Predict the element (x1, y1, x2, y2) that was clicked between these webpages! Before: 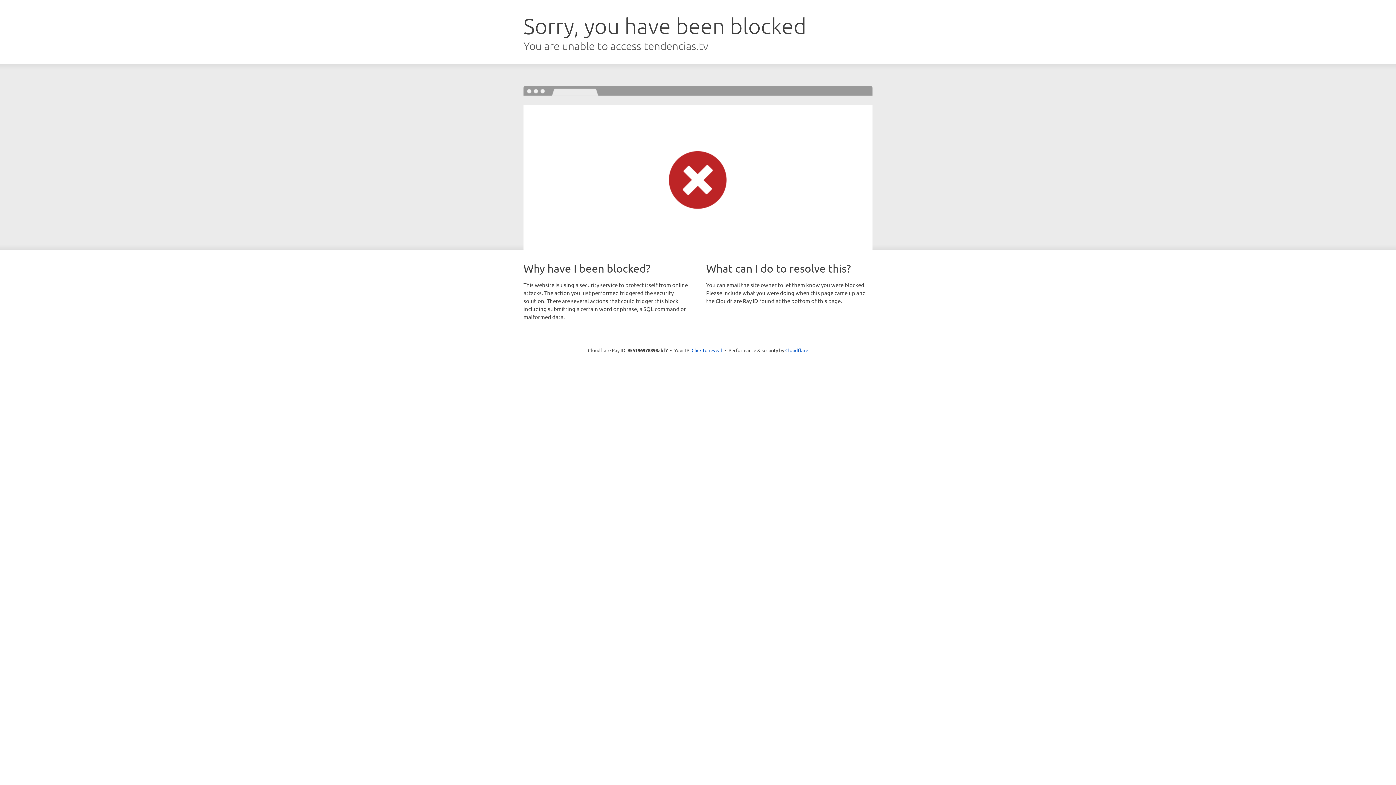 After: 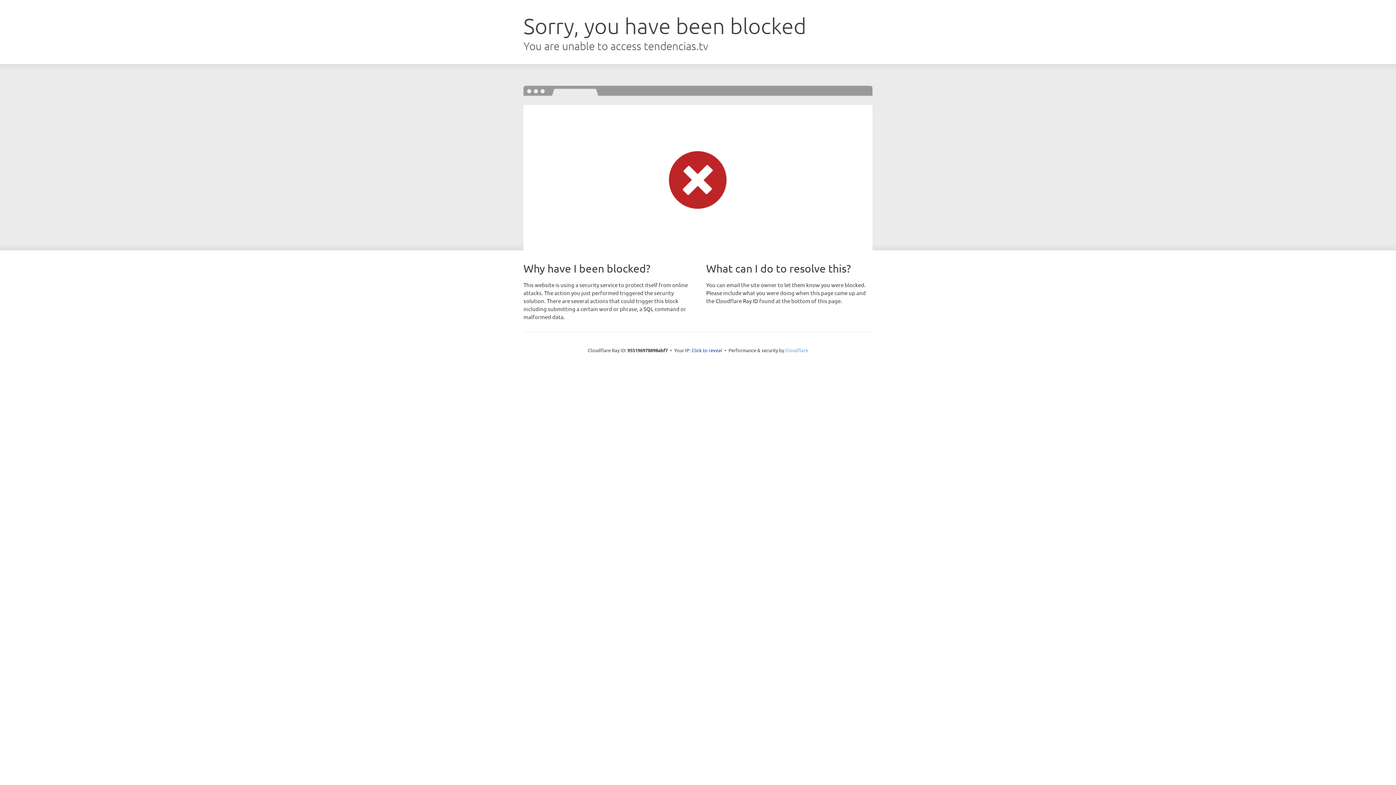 Action: bbox: (785, 347, 808, 353) label: Cloudflare